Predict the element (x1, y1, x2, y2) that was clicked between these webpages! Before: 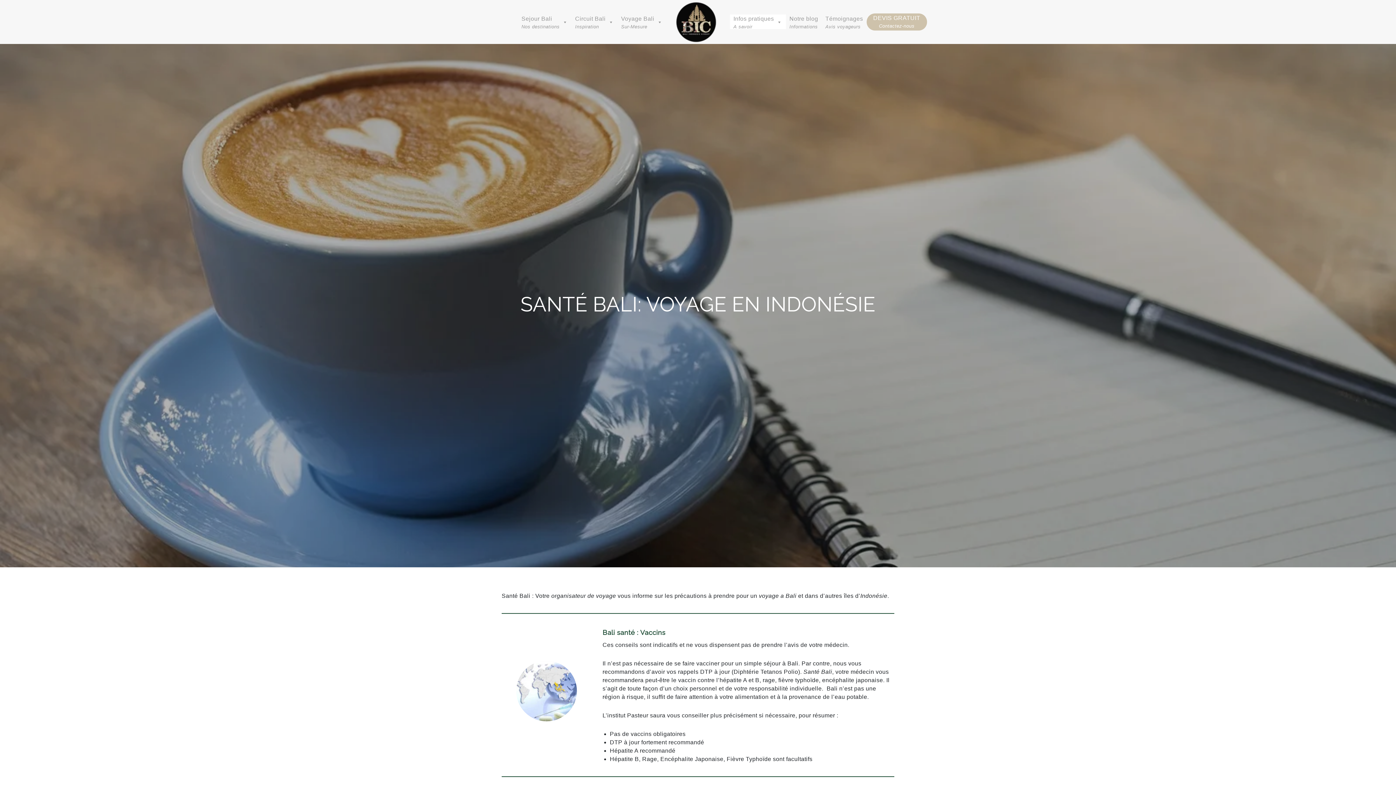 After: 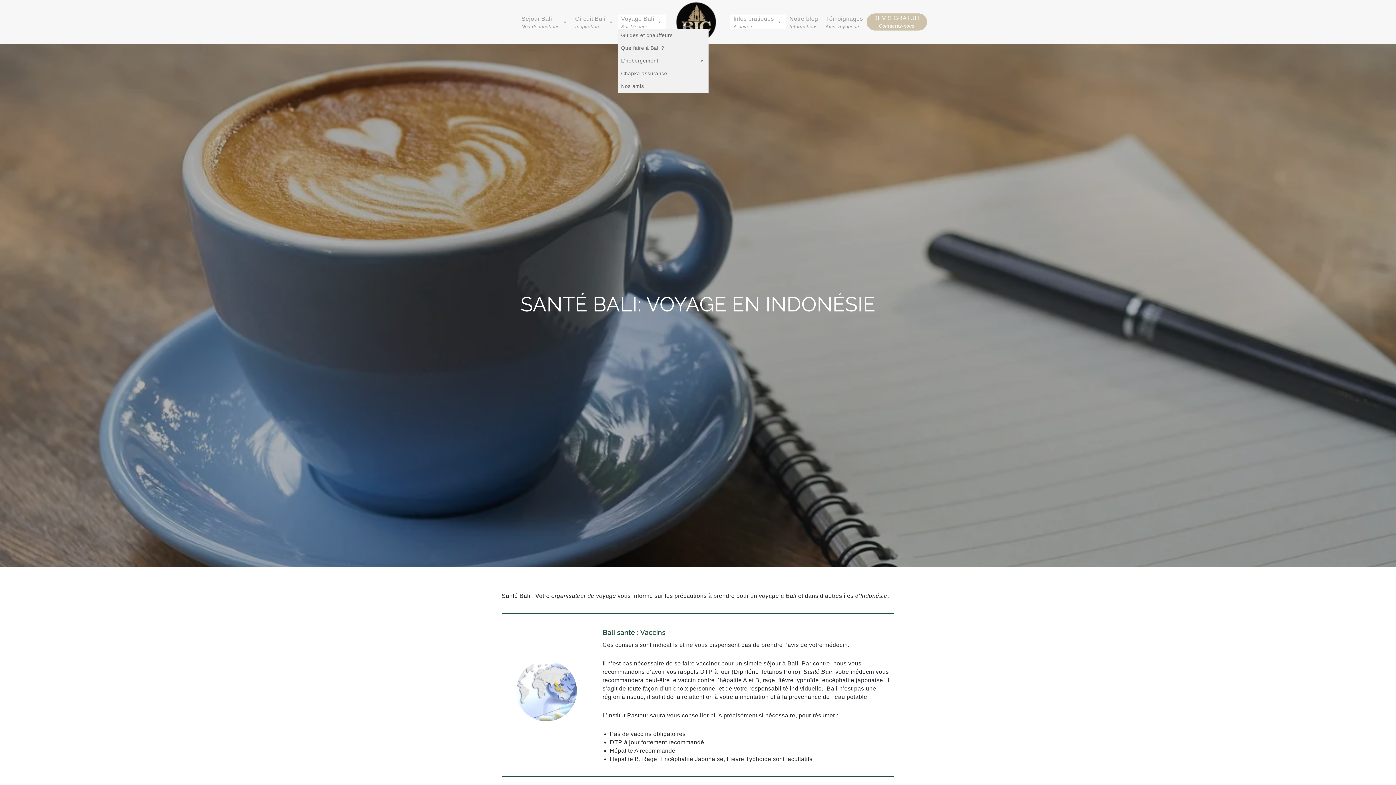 Action: bbox: (617, 14, 666, 29) label: Voyage Bali
Sur-Mesure